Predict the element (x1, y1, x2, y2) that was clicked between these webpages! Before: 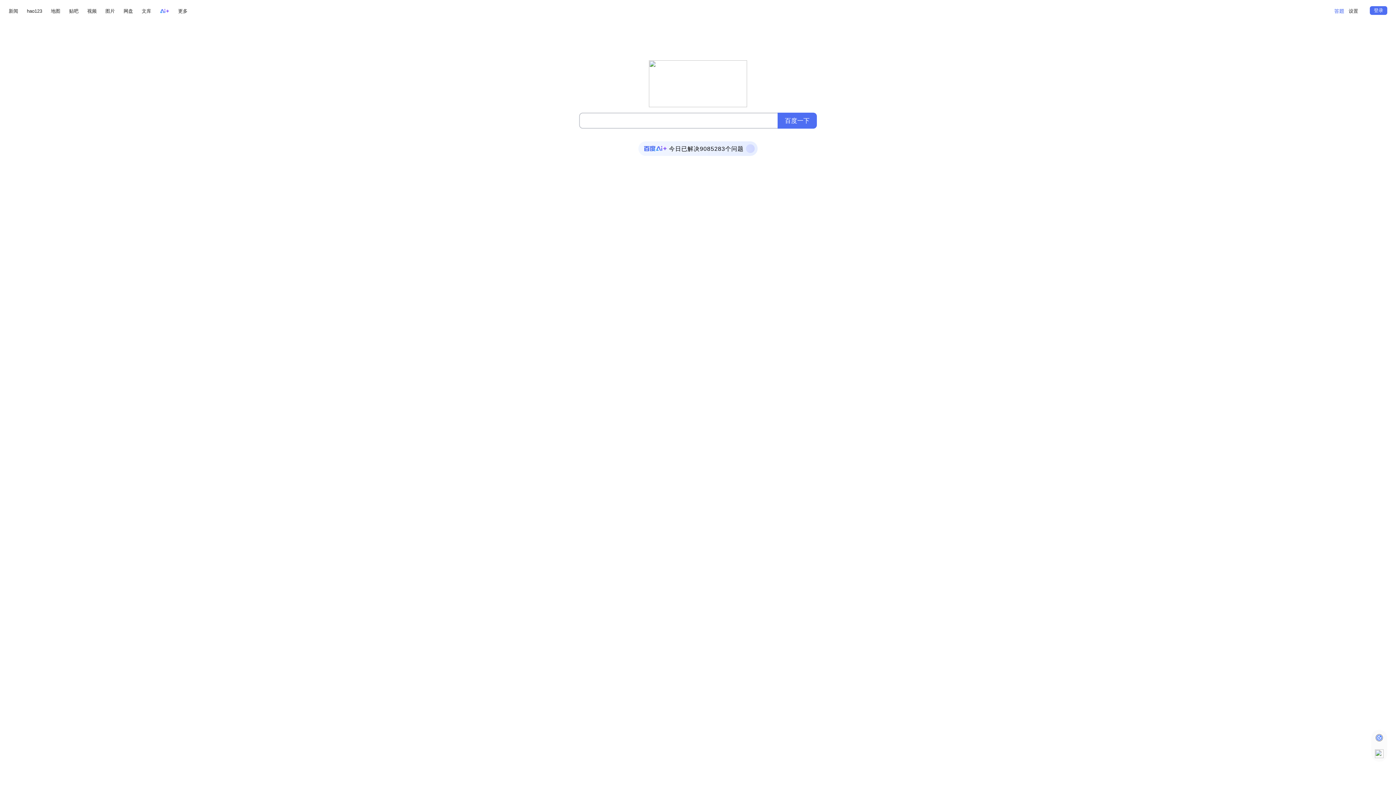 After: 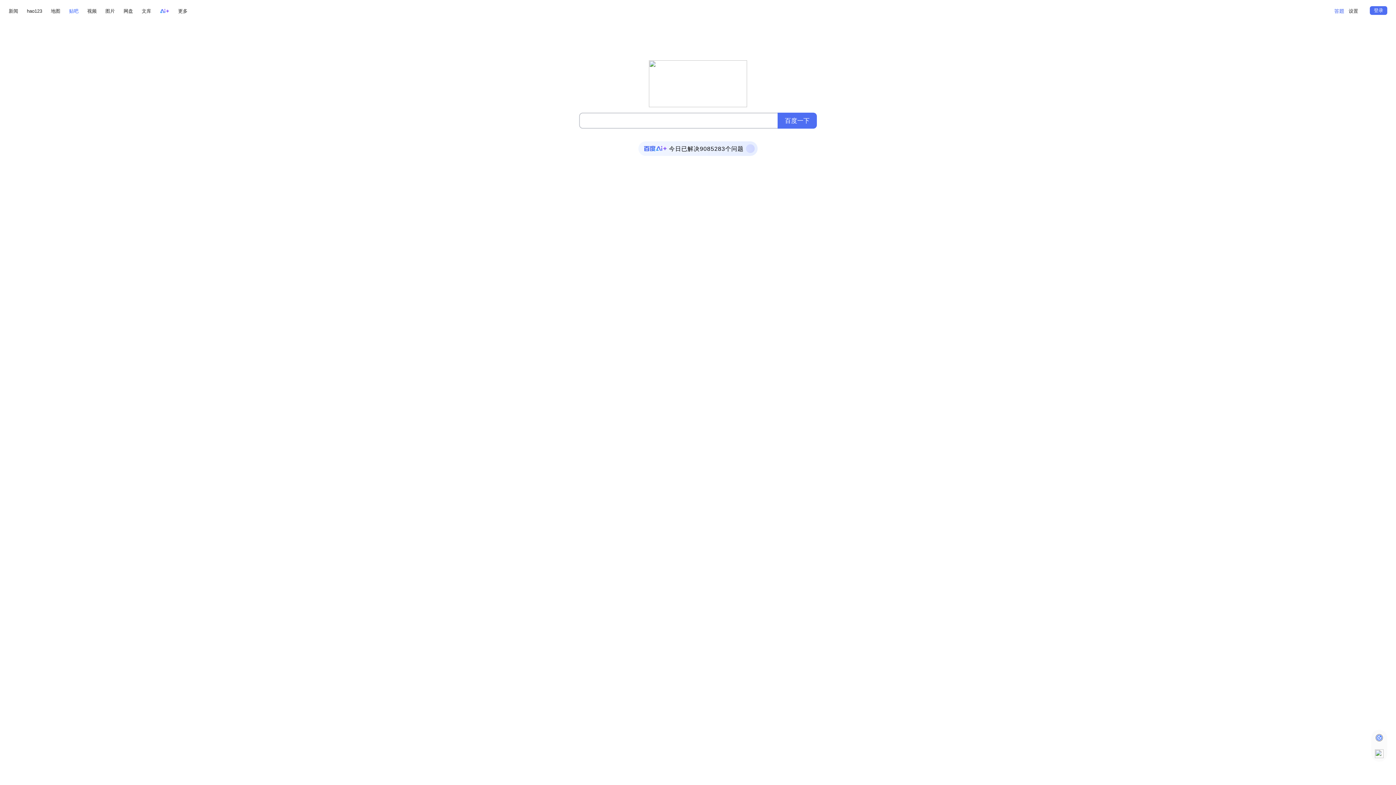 Action: label: 贴吧 bbox: (69, 6, 78, 15)